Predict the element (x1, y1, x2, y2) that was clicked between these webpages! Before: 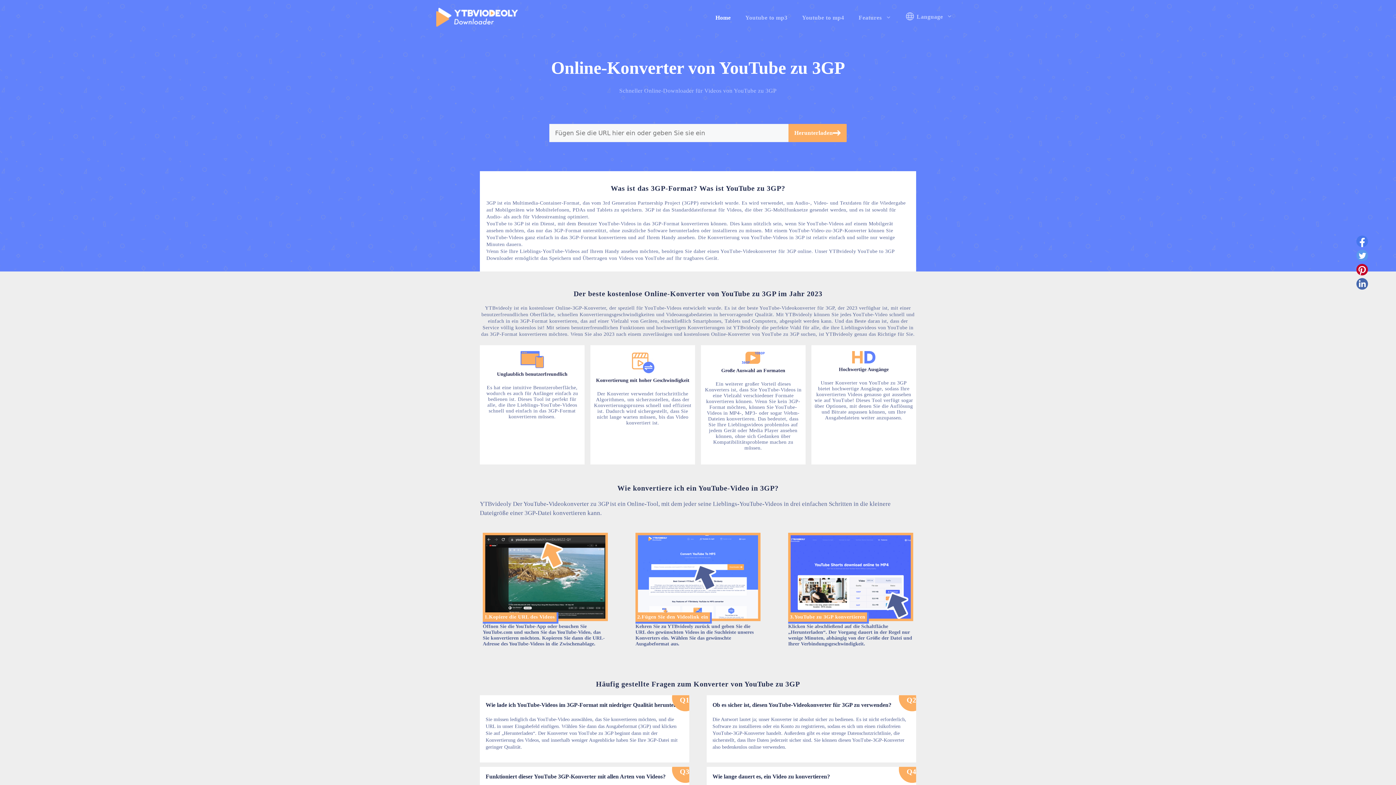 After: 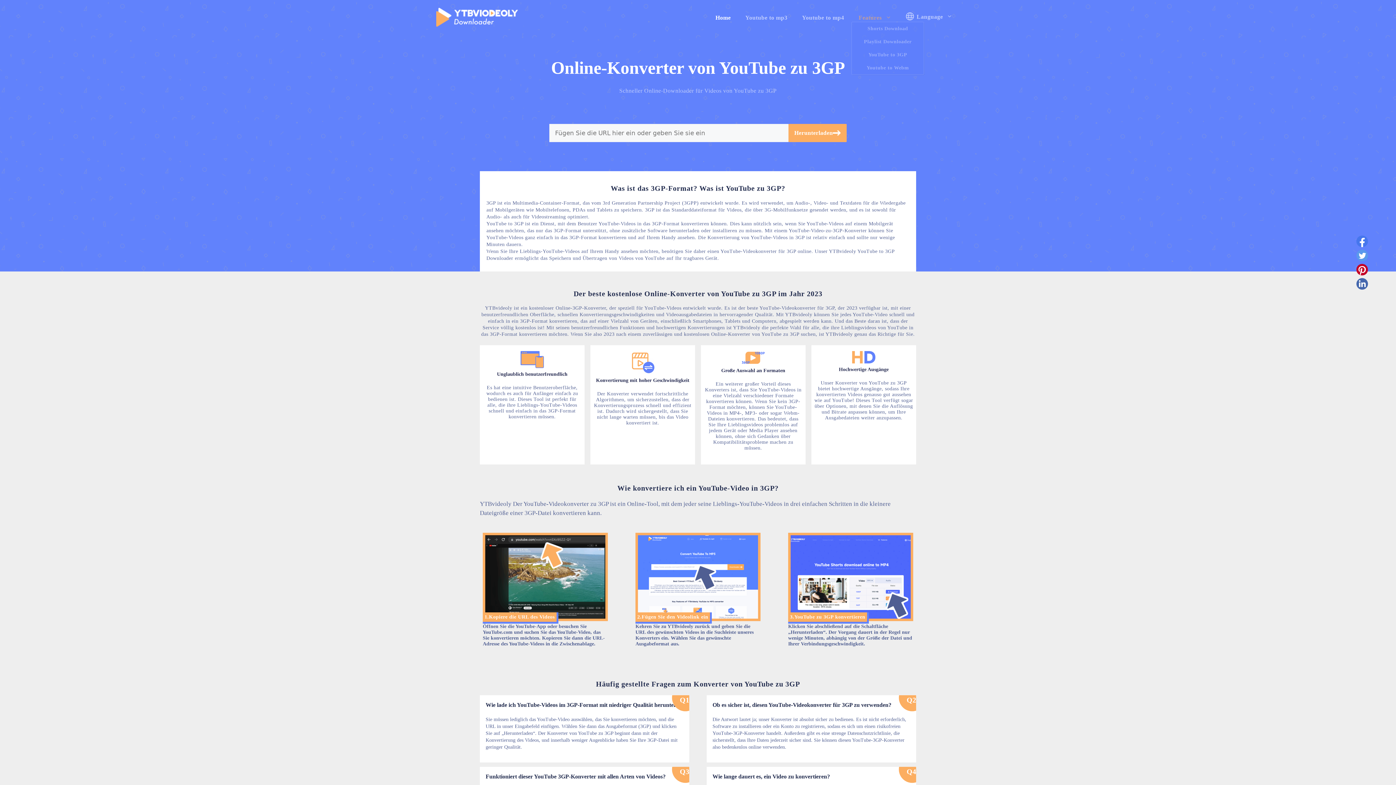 Action: bbox: (851, 13, 898, 21) label: Features